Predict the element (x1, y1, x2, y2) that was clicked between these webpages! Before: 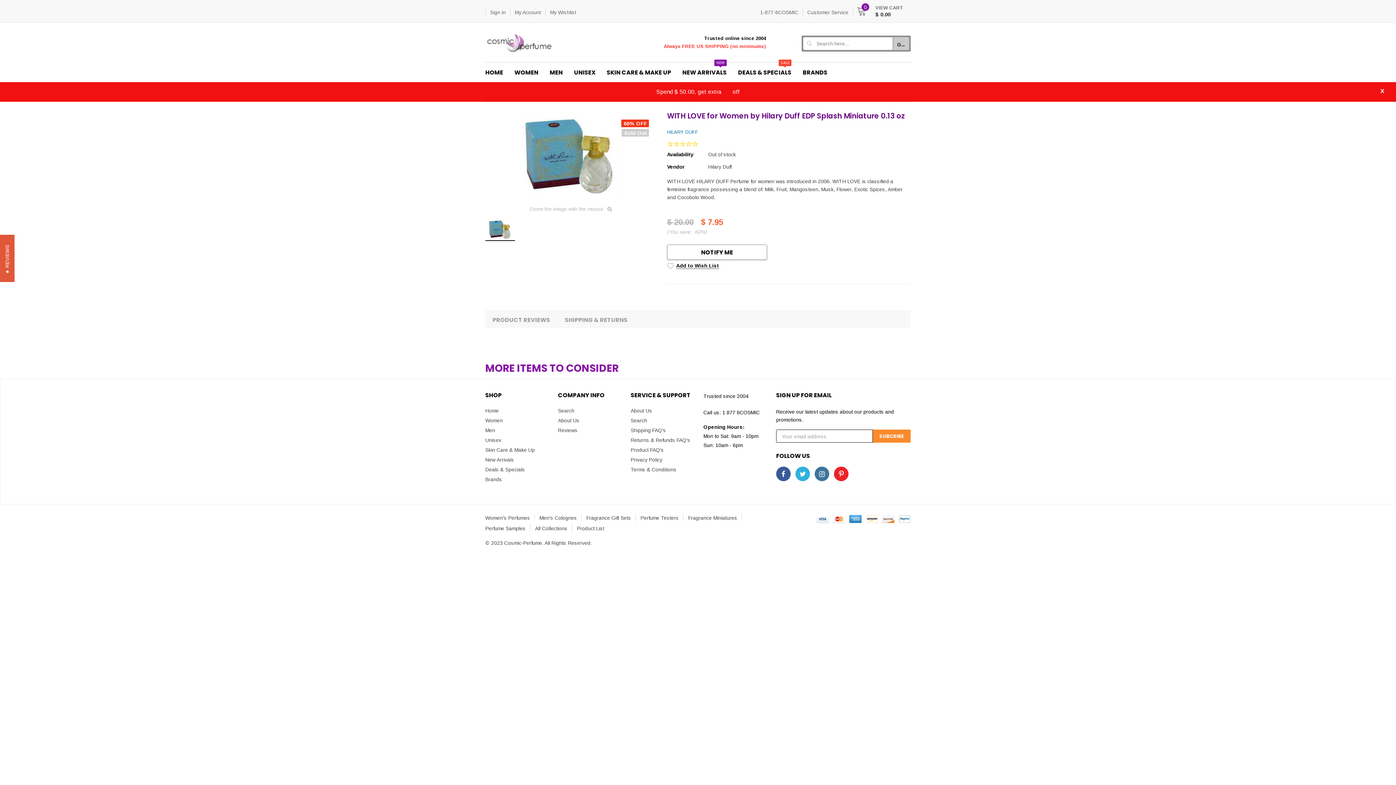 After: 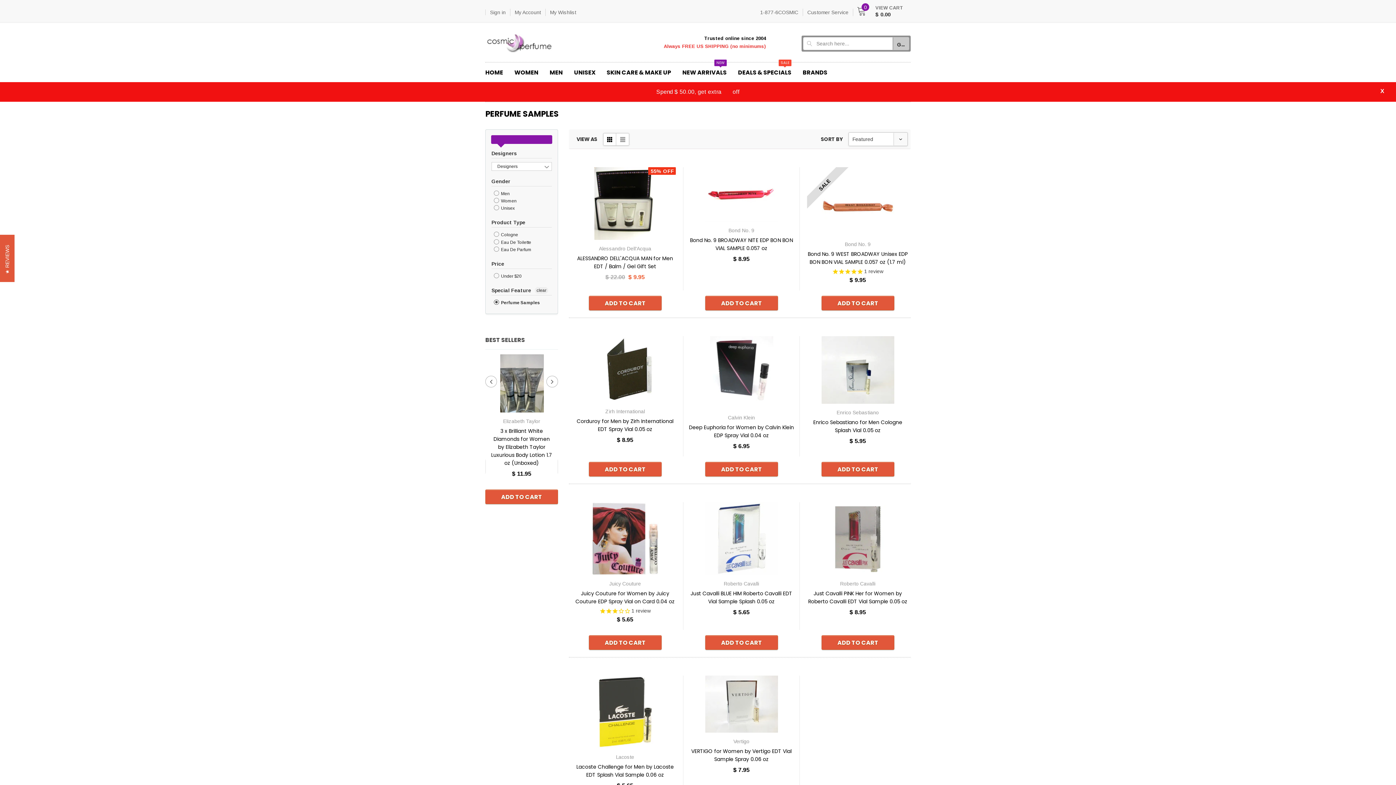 Action: label: Perfume Samples bbox: (481, 497, 530, 505)